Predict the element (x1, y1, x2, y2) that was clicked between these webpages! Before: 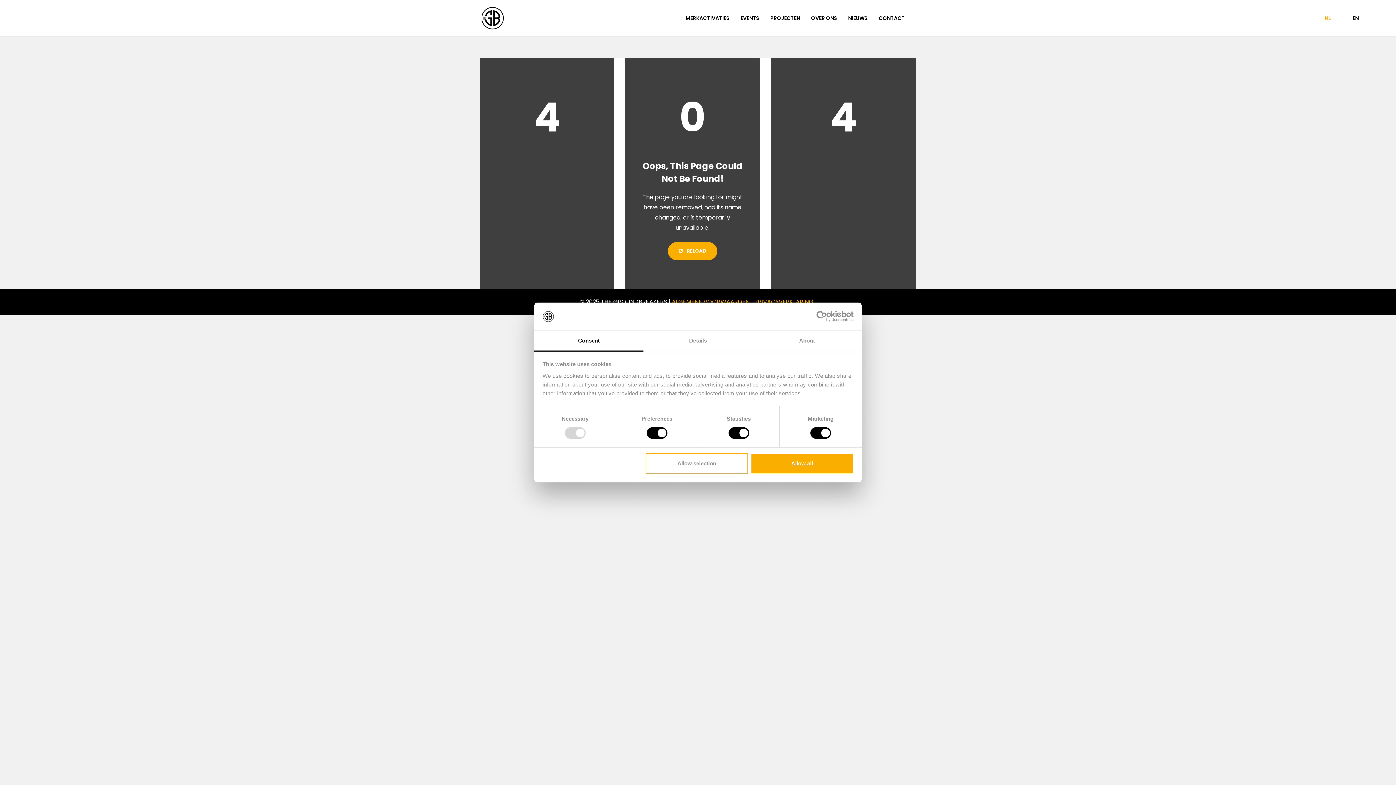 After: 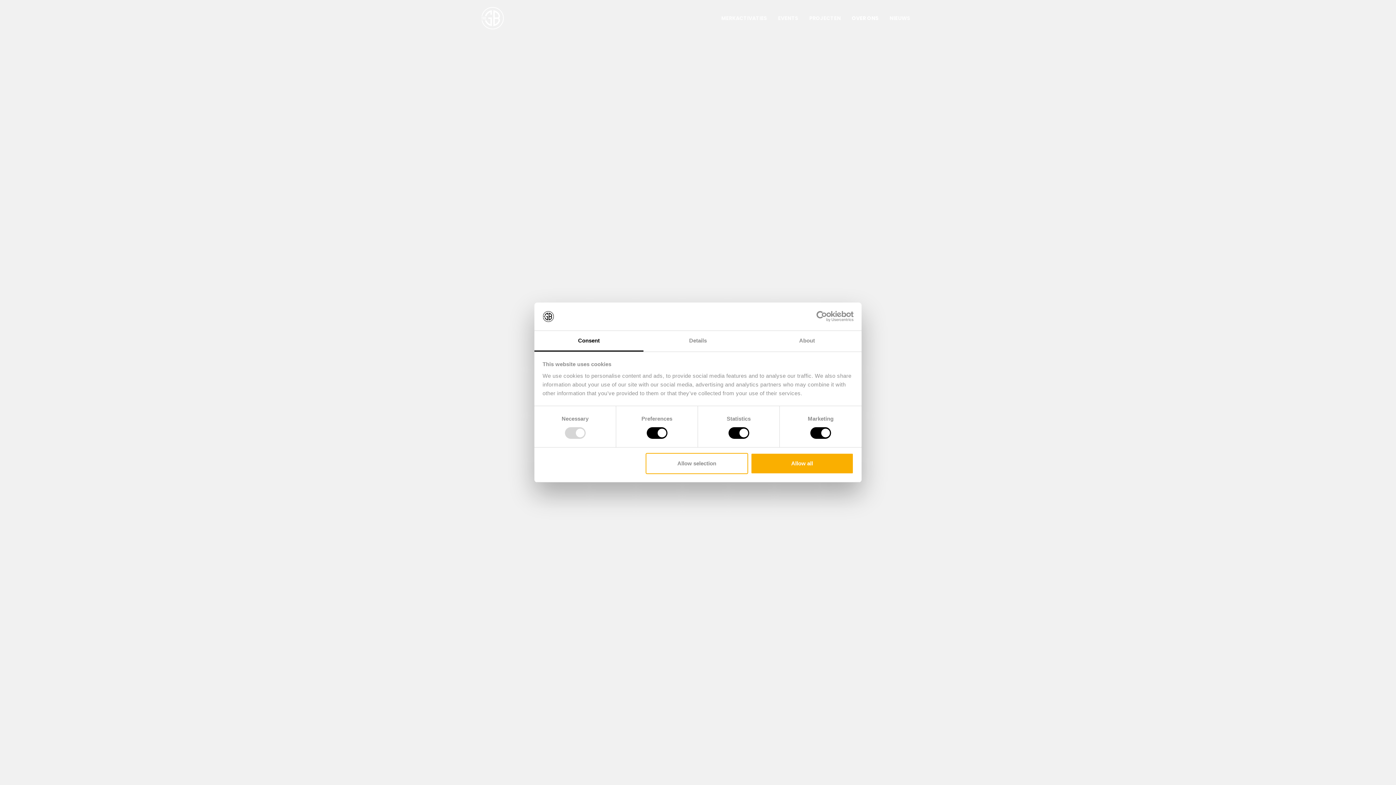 Action: bbox: (480, 5, 505, 30)